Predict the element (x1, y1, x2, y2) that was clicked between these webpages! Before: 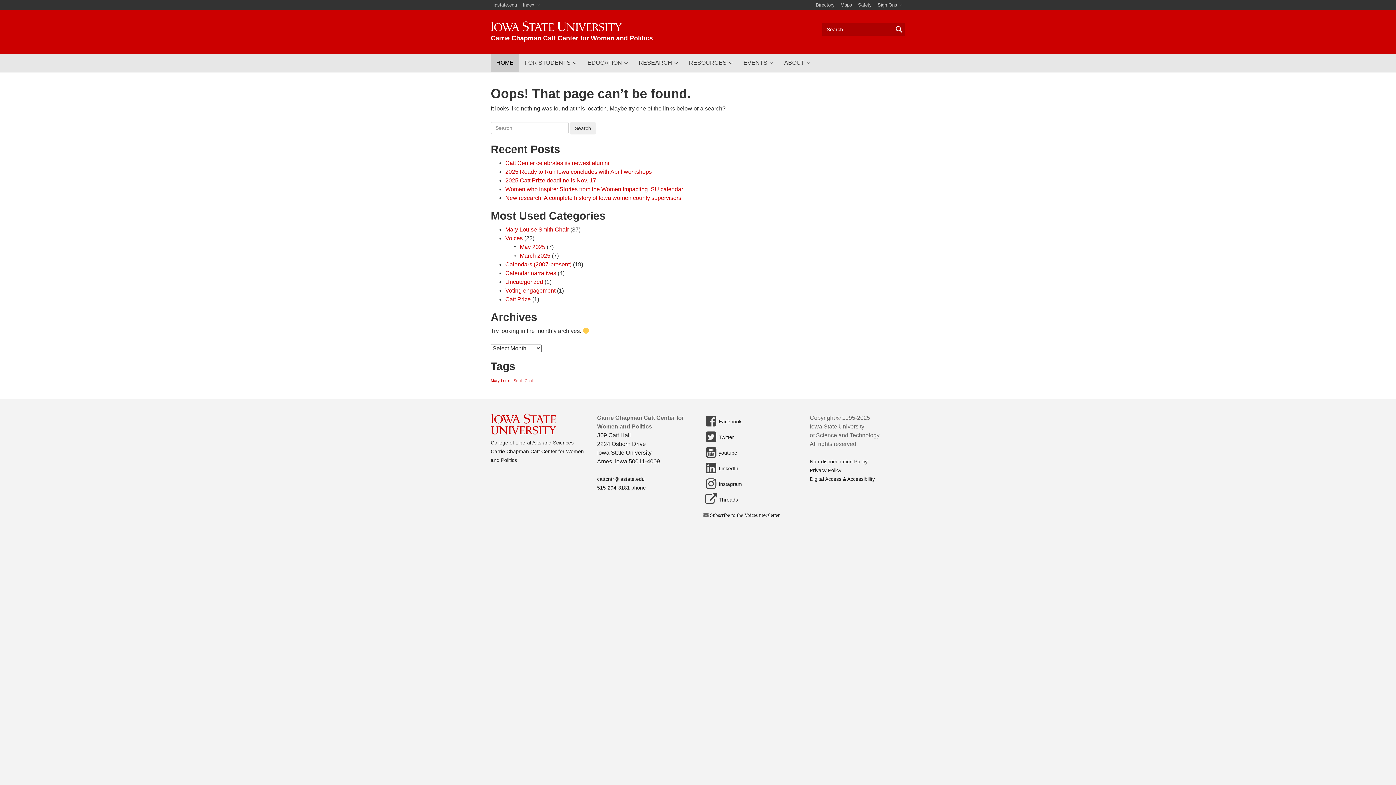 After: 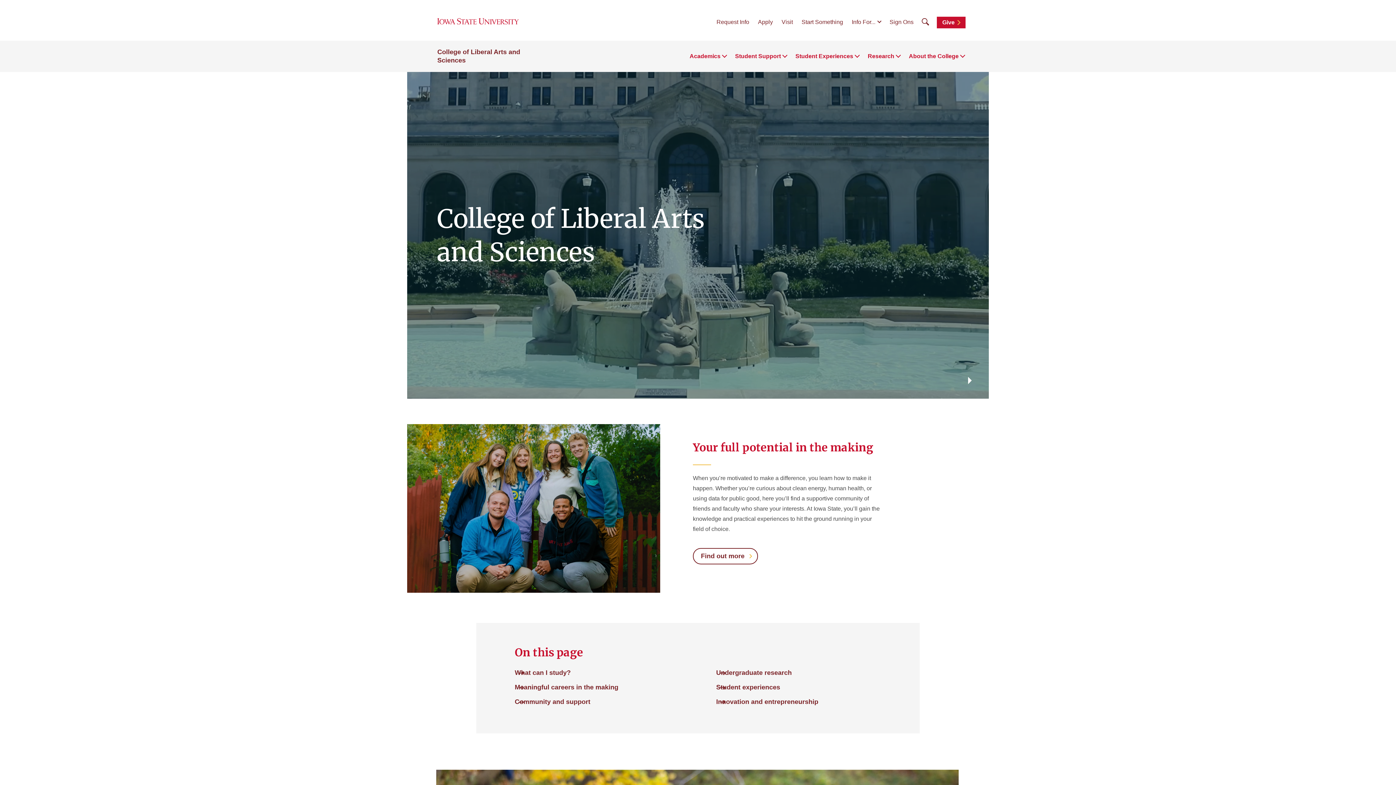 Action: bbox: (490, 440, 573, 445) label: College of Liberal Arts and Sciences